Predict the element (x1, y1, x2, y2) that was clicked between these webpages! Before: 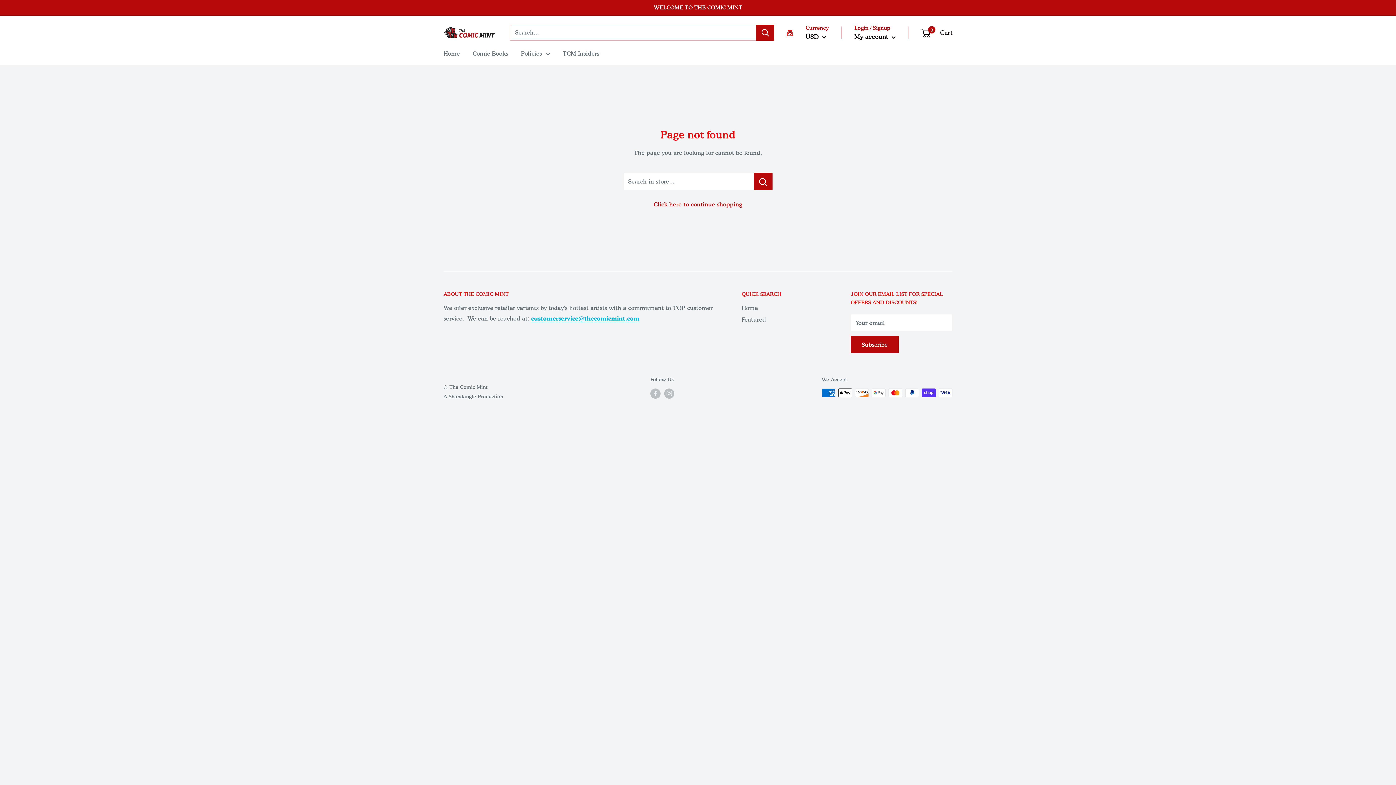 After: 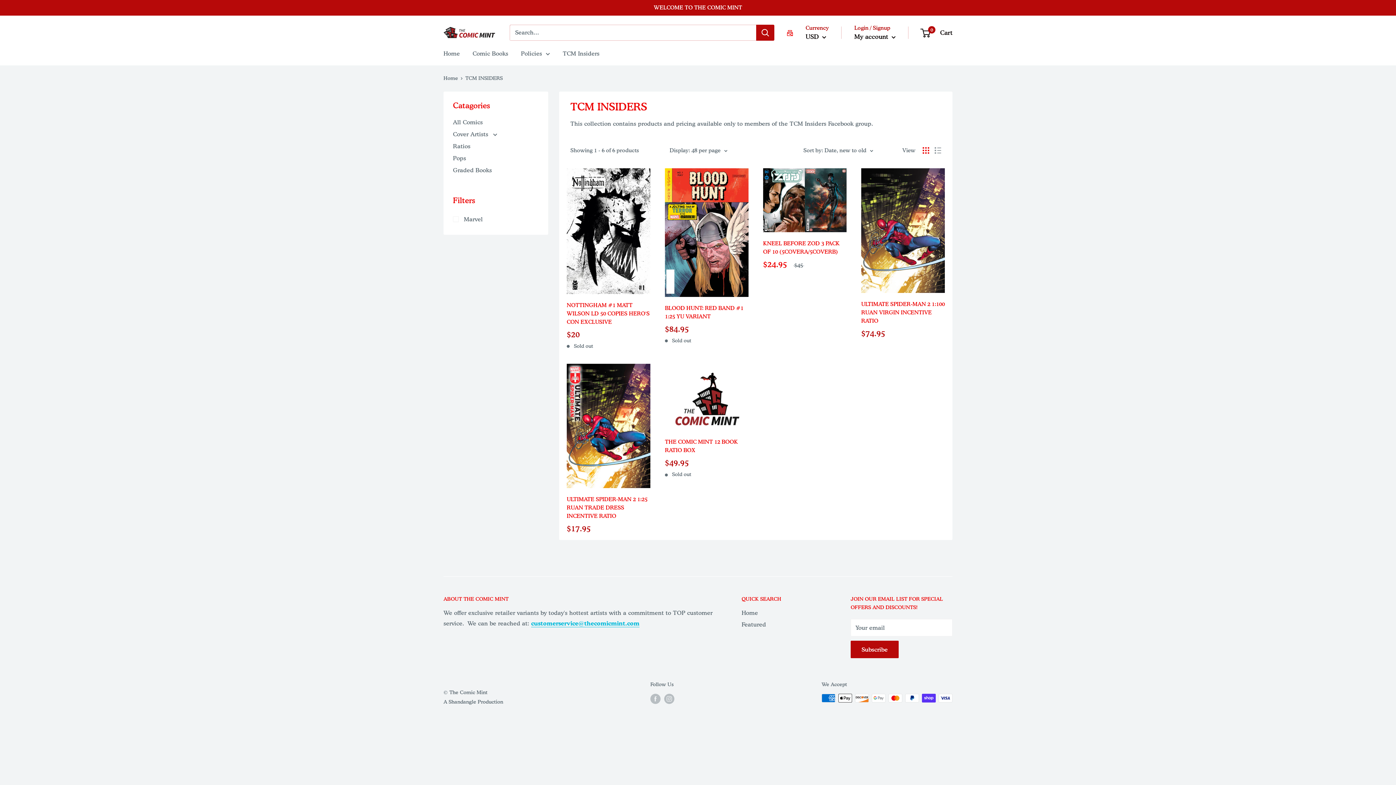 Action: label: TCM Insiders bbox: (562, 48, 599, 58)